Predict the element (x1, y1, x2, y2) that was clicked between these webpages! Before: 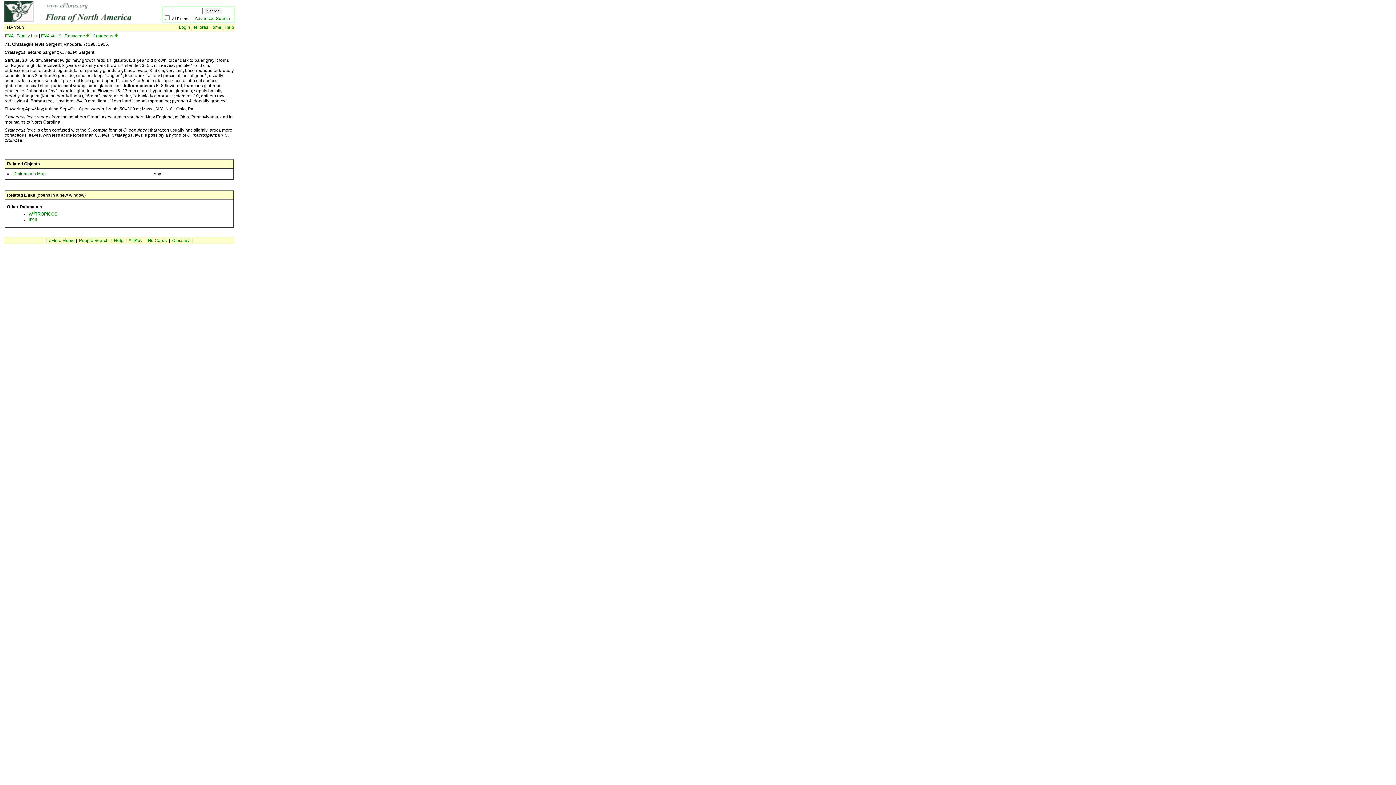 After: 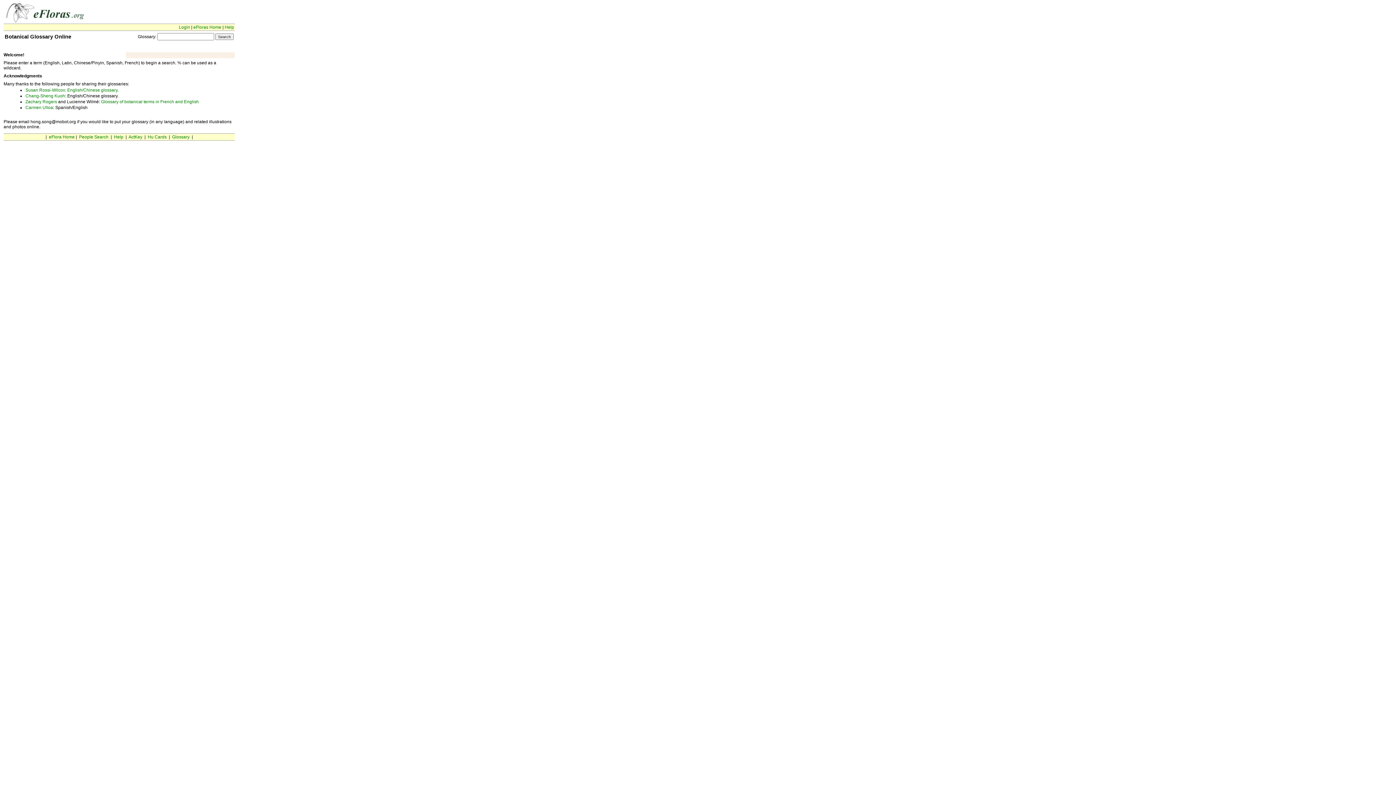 Action: bbox: (172, 238, 189, 243) label: Glossary